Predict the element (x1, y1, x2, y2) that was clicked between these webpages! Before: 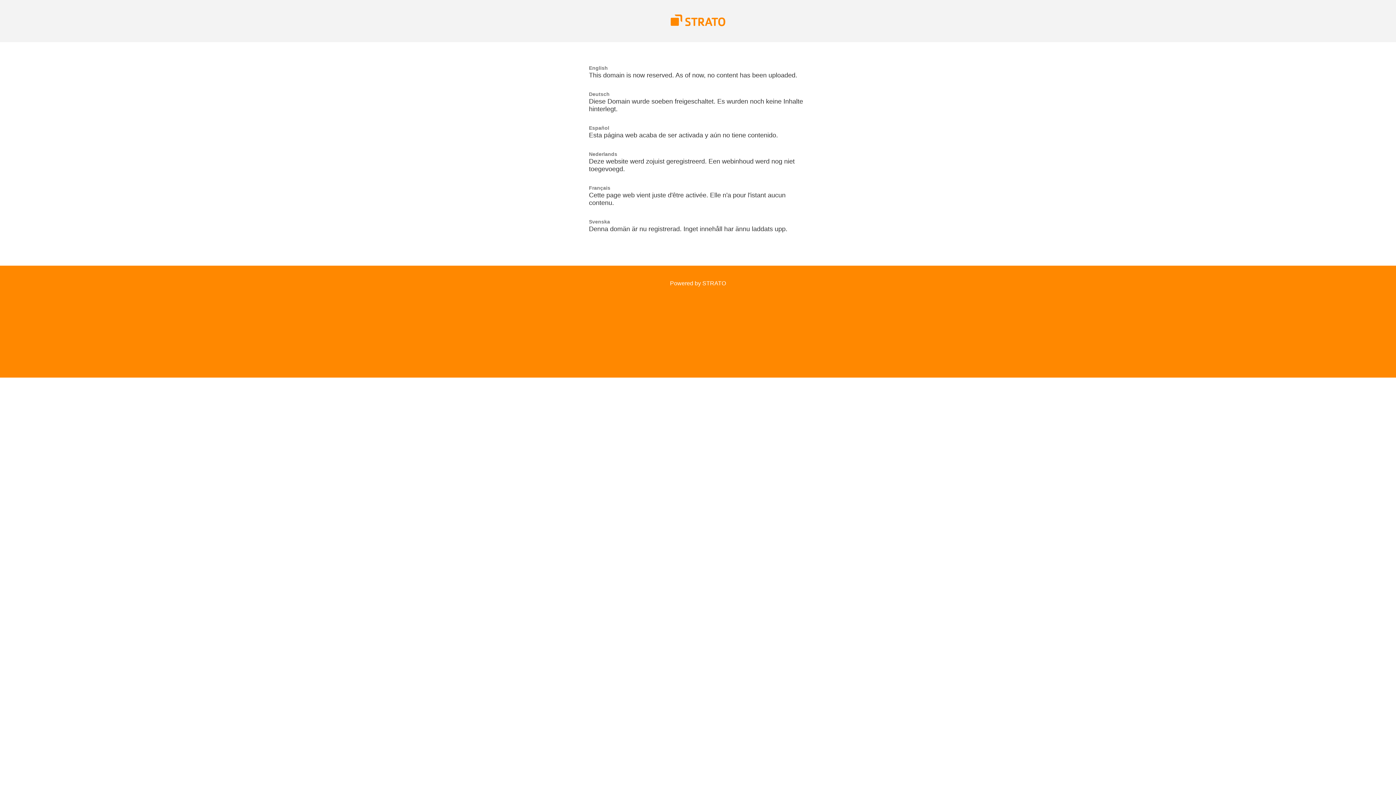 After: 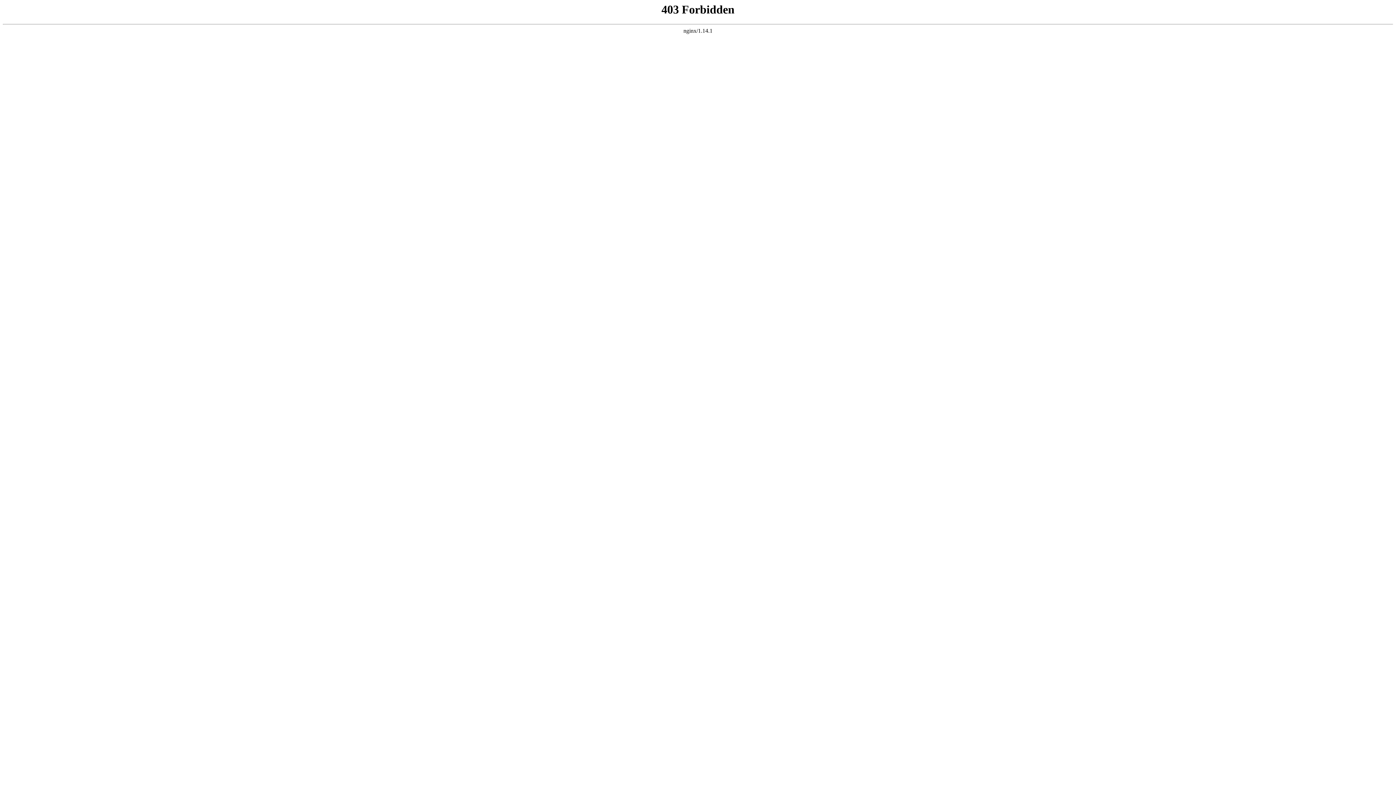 Action: bbox: (670, 21, 725, 27)